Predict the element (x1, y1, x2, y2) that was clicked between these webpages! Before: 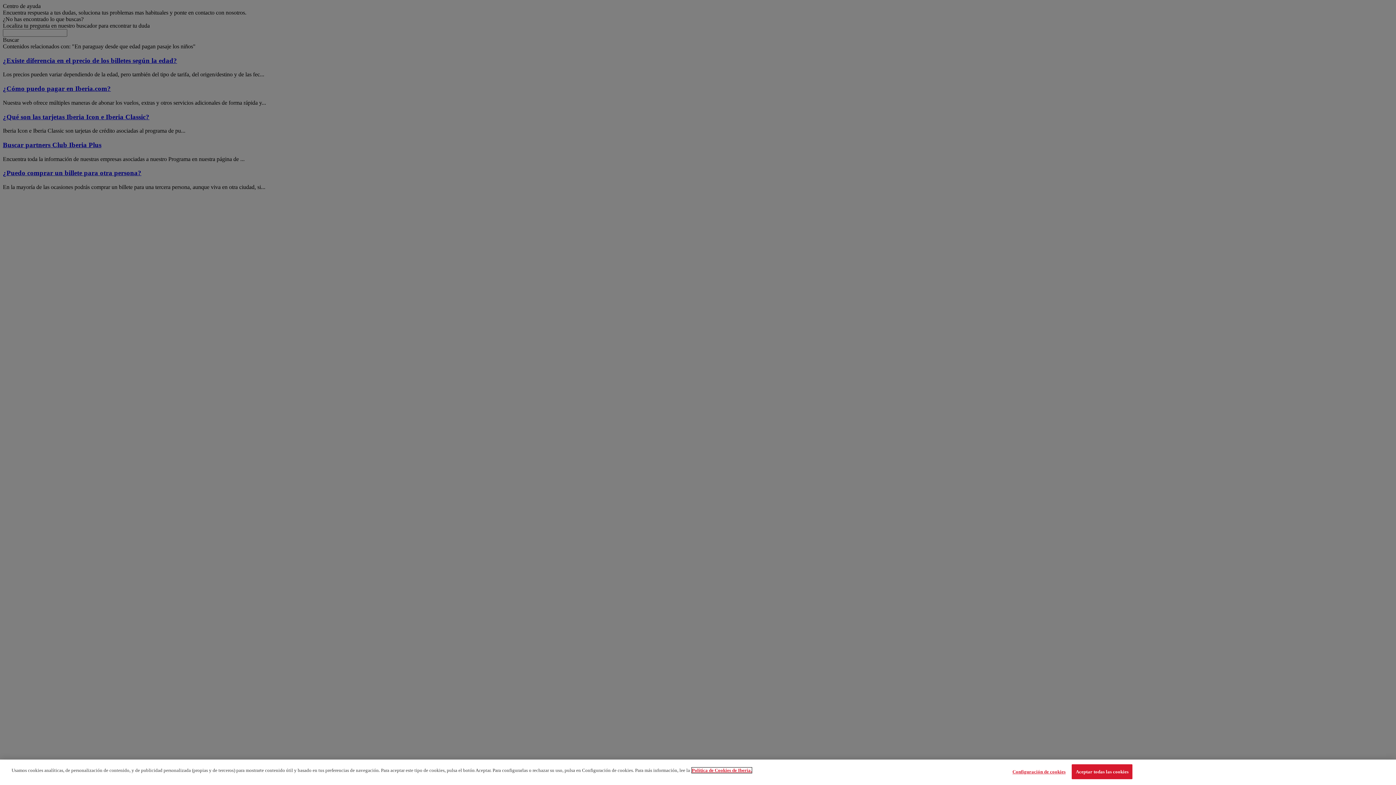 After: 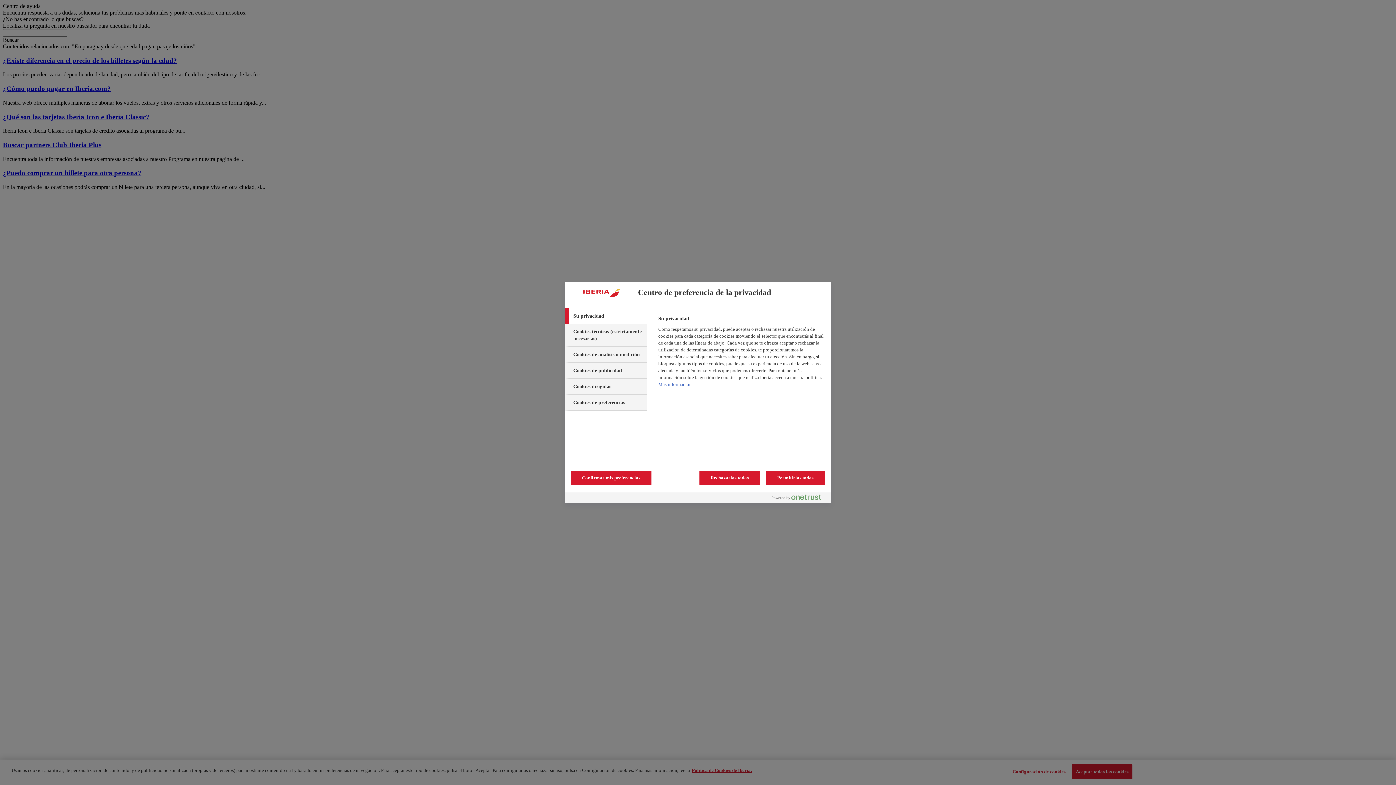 Action: label: Configuración de cookies bbox: (1012, 772, 1065, 787)